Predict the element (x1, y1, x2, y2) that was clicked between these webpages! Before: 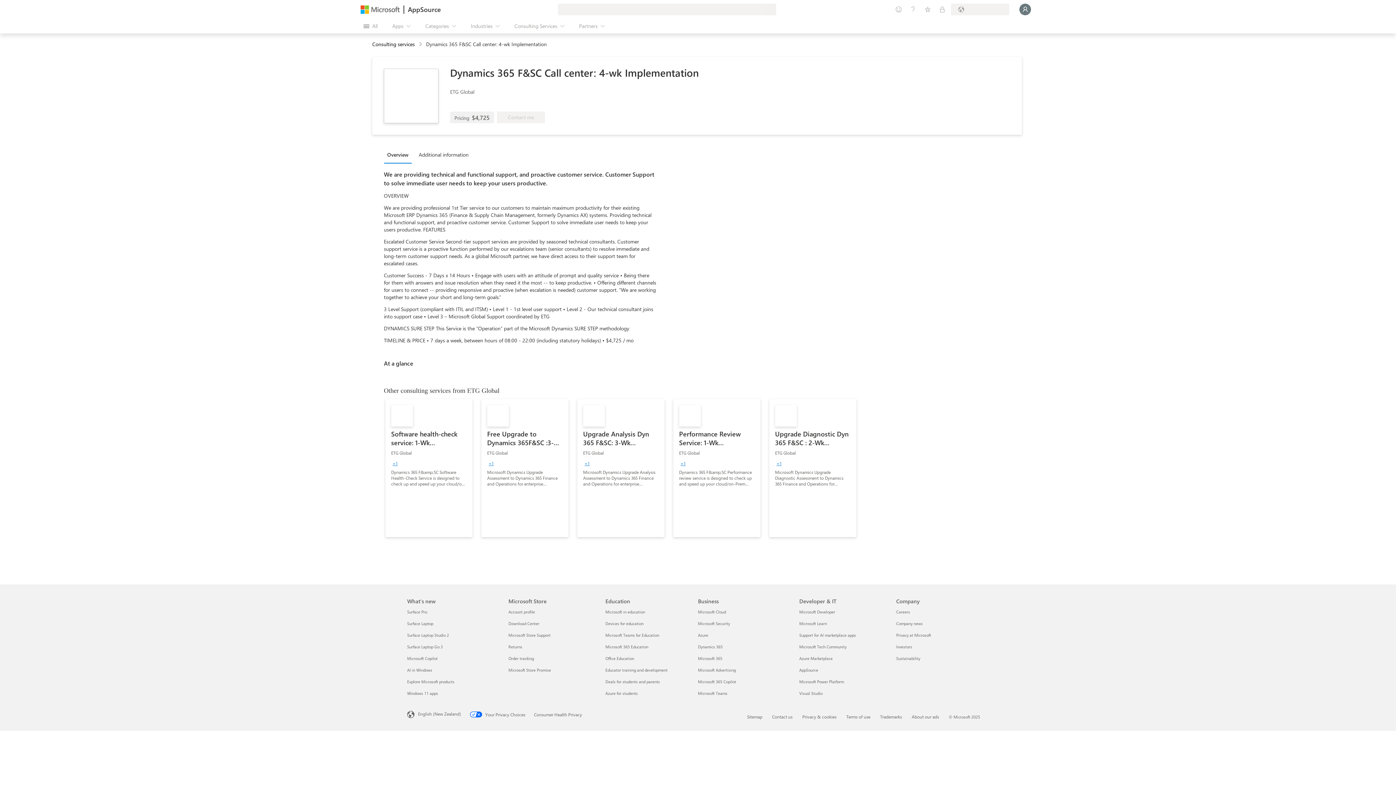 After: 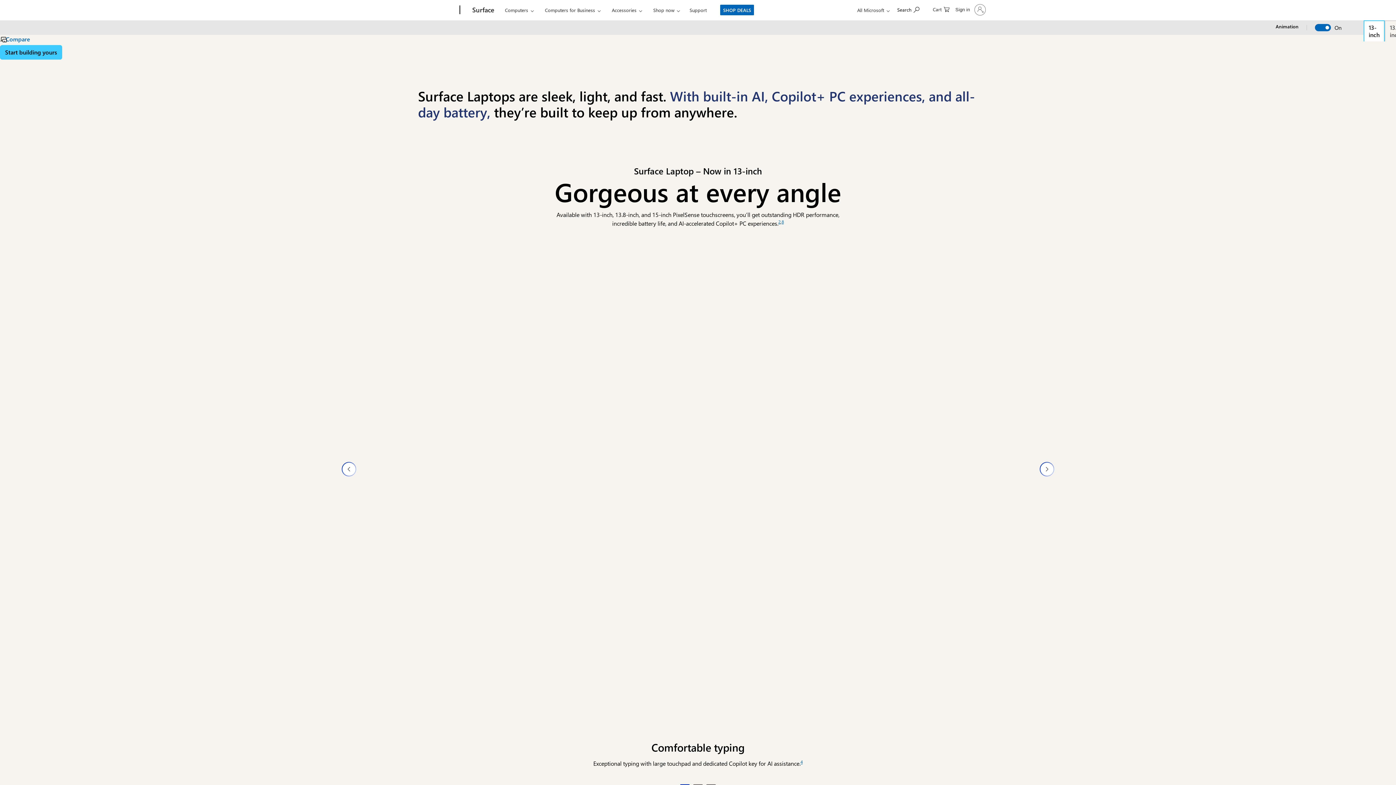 Action: label: Surface Laptop What's new bbox: (407, 621, 433, 626)